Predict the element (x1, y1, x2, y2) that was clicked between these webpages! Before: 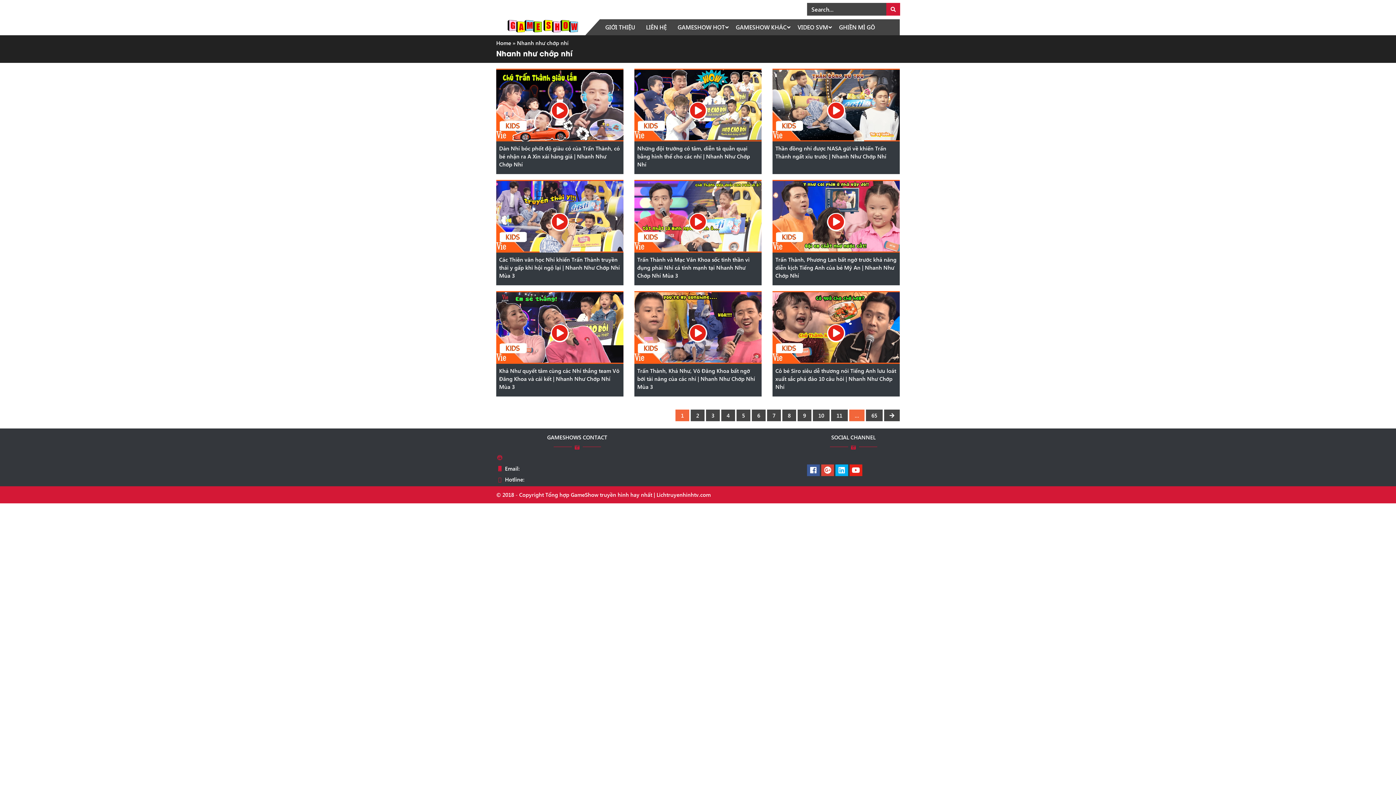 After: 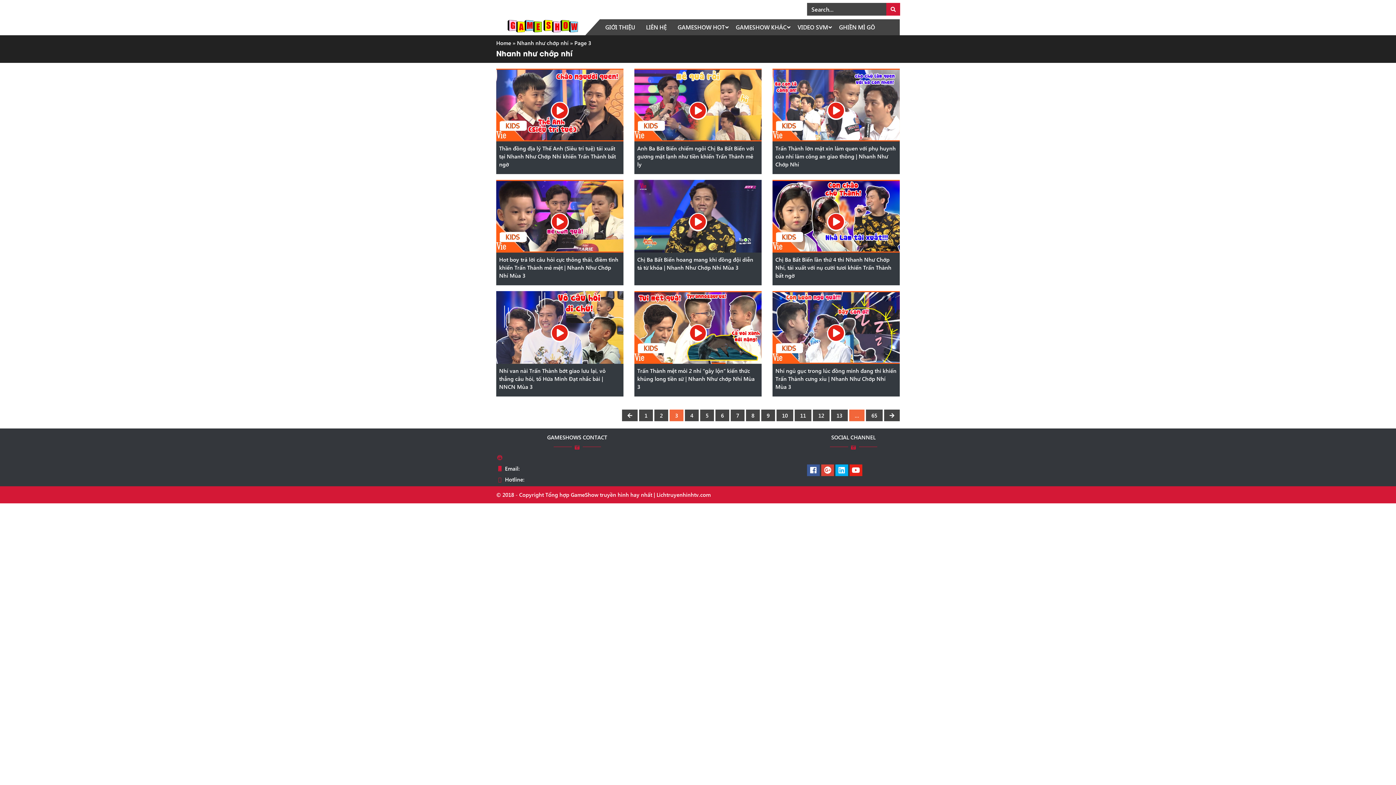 Action: bbox: (706, 409, 720, 421) label: 3